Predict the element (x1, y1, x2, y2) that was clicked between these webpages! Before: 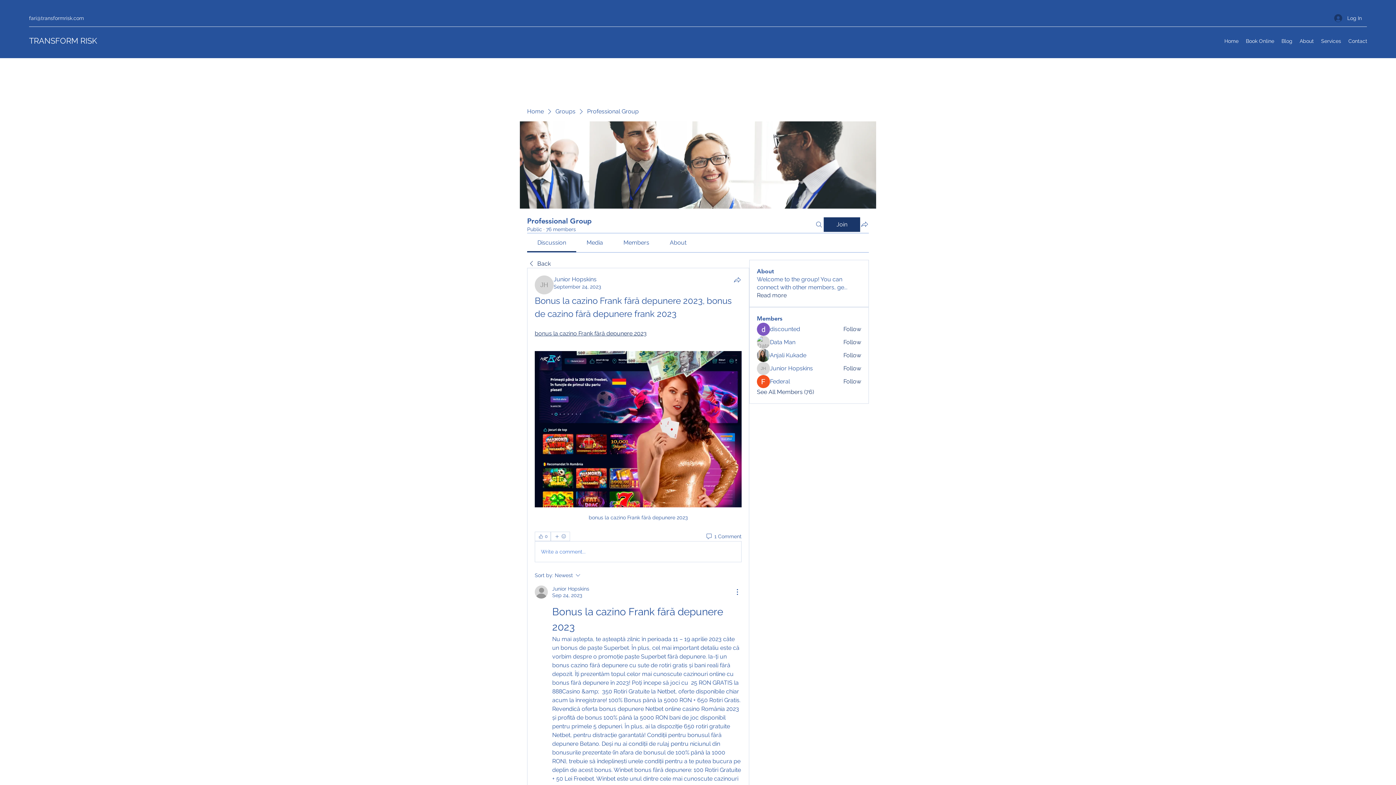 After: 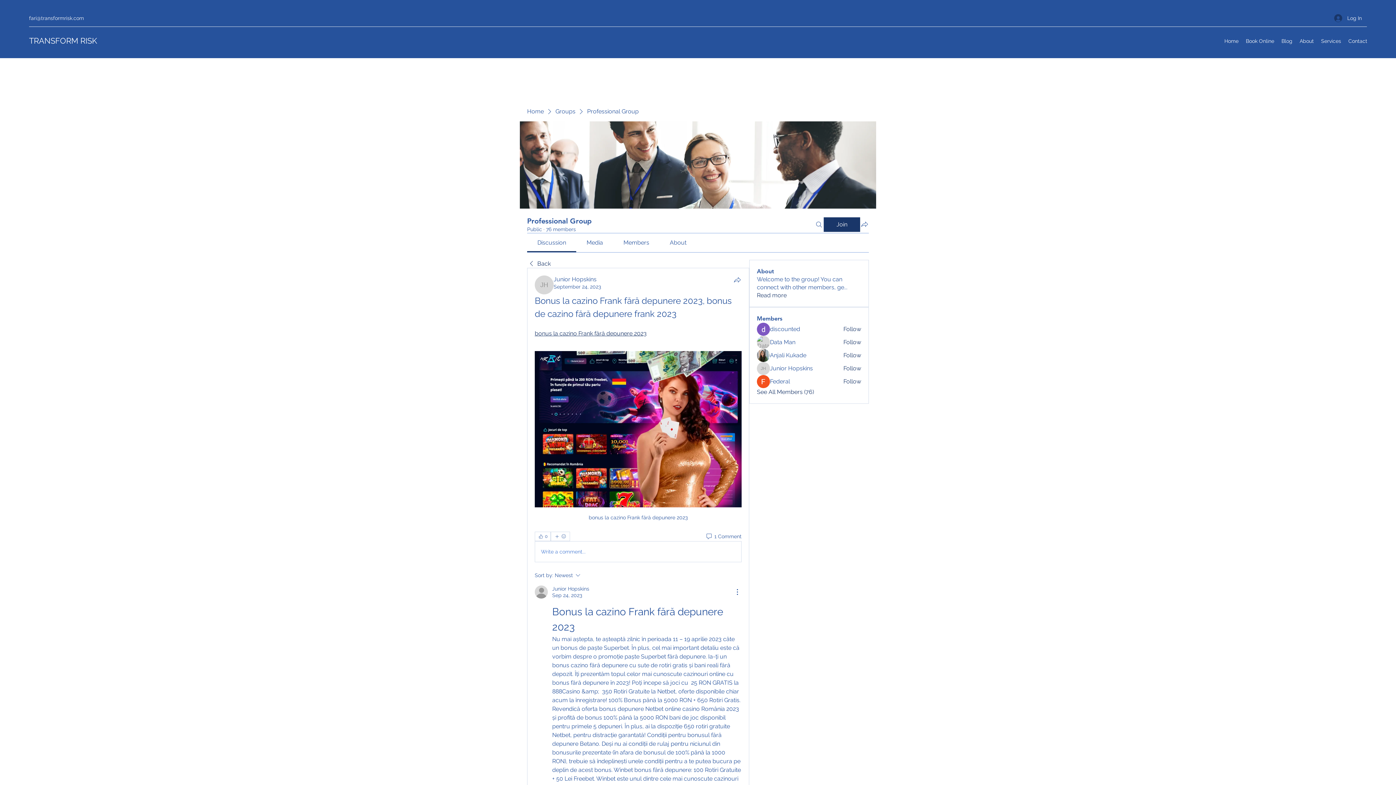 Action: bbox: (669, 239, 686, 246) label: About